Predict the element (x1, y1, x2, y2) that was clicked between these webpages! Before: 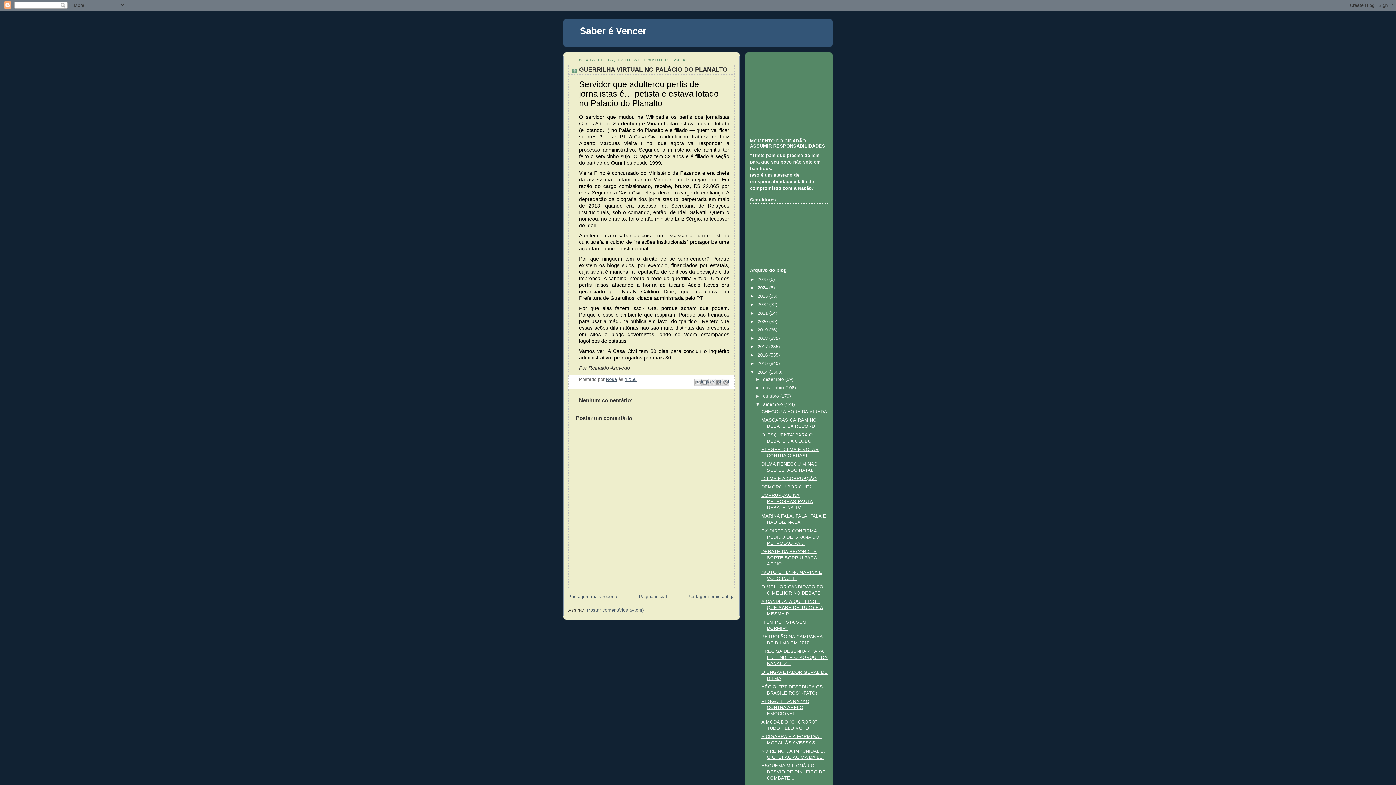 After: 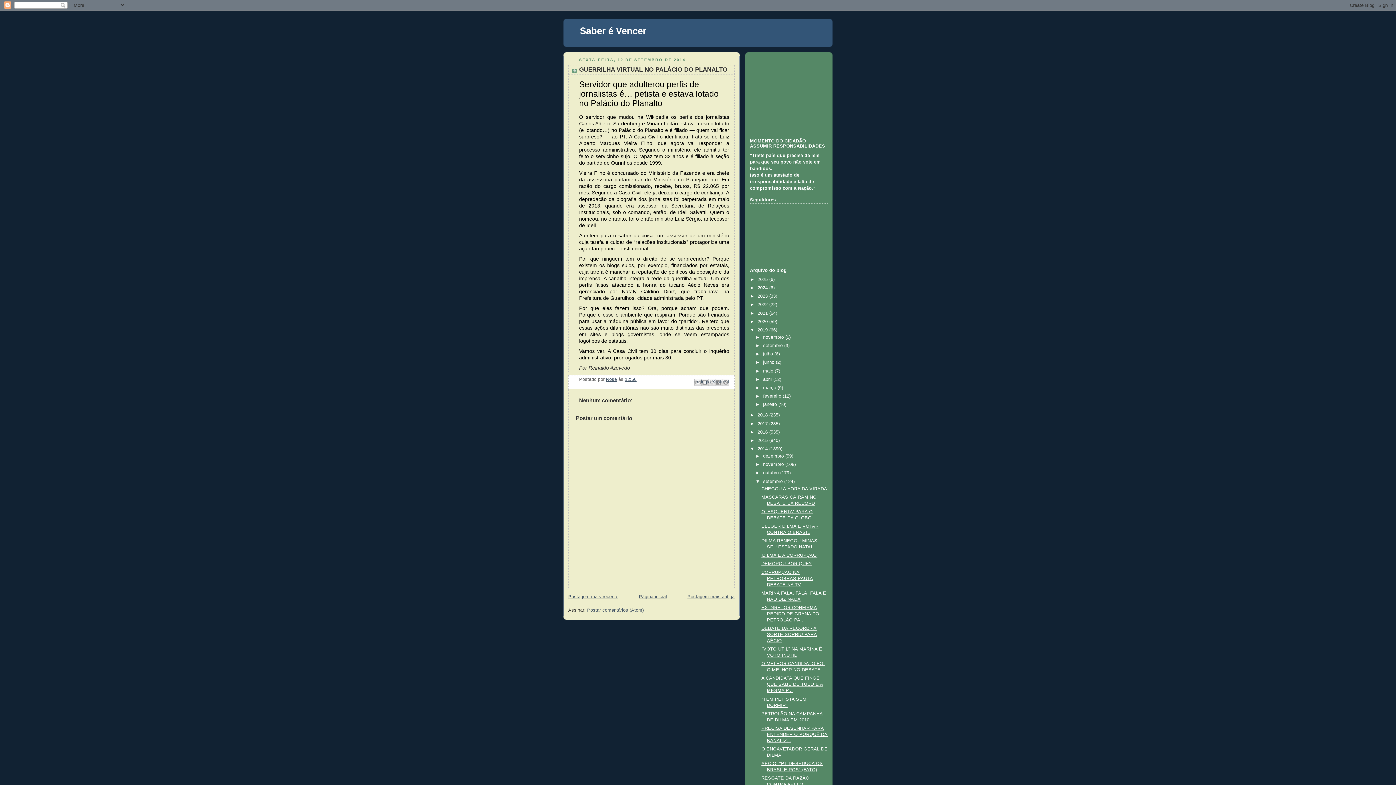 Action: label: ►   bbox: (750, 327, 757, 332)